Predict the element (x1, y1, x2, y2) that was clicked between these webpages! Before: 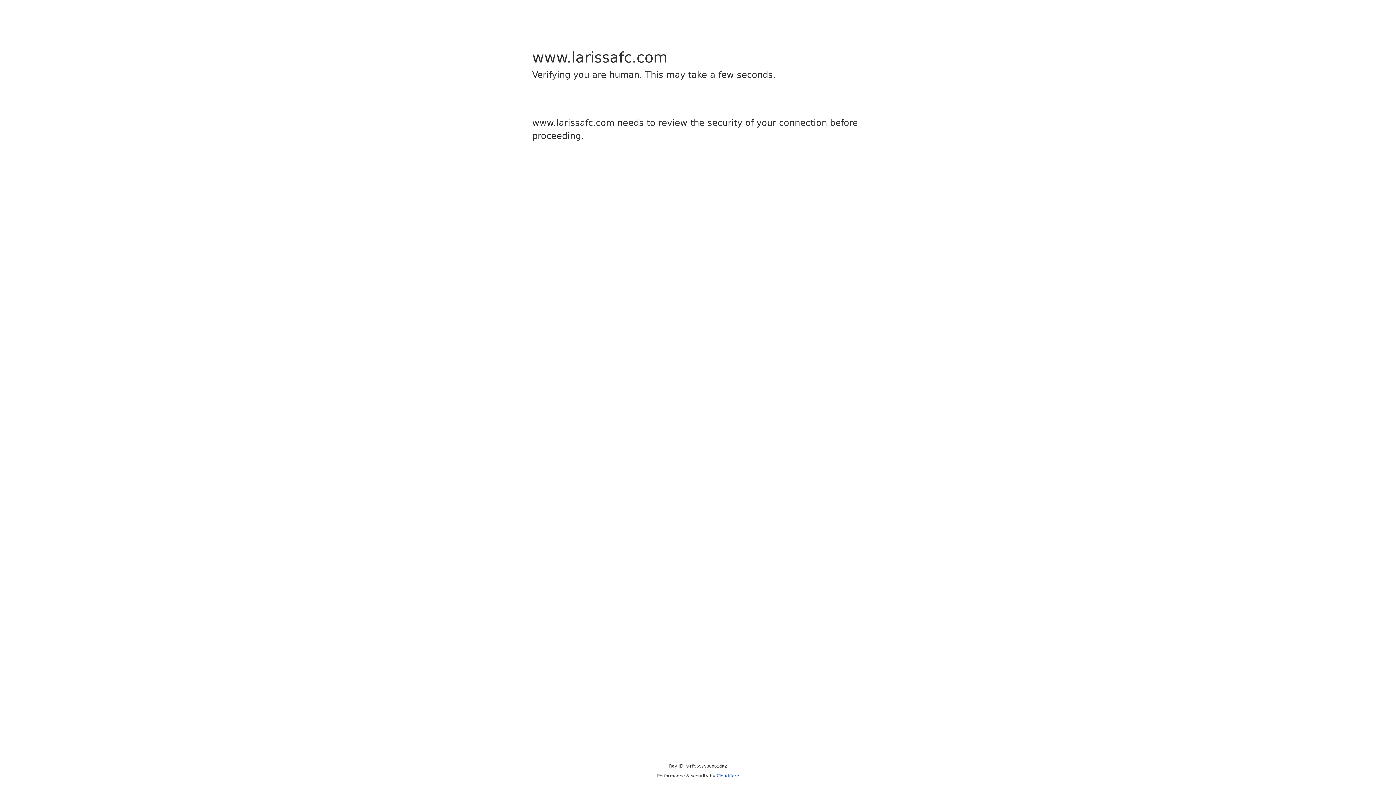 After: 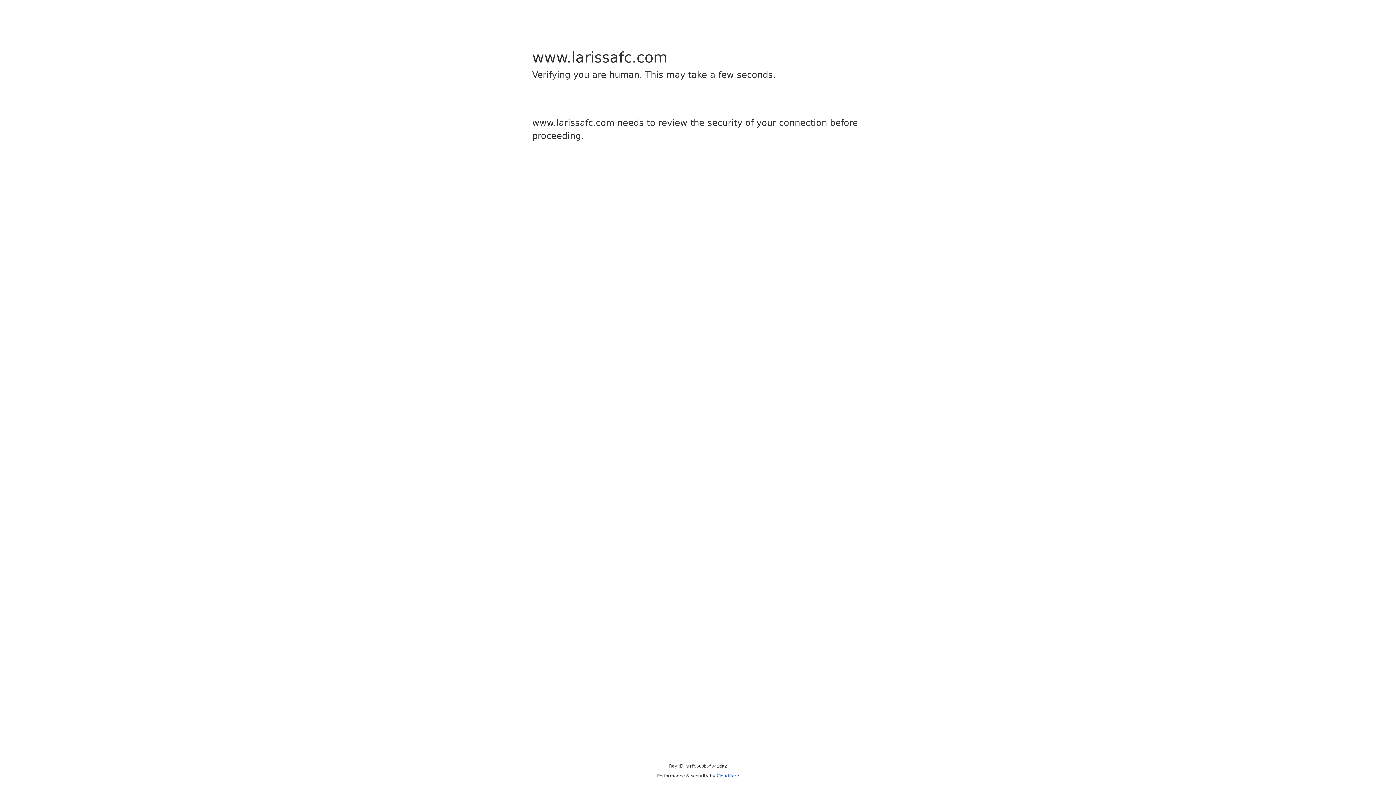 Action: label: Cloudflare bbox: (716, 773, 739, 778)